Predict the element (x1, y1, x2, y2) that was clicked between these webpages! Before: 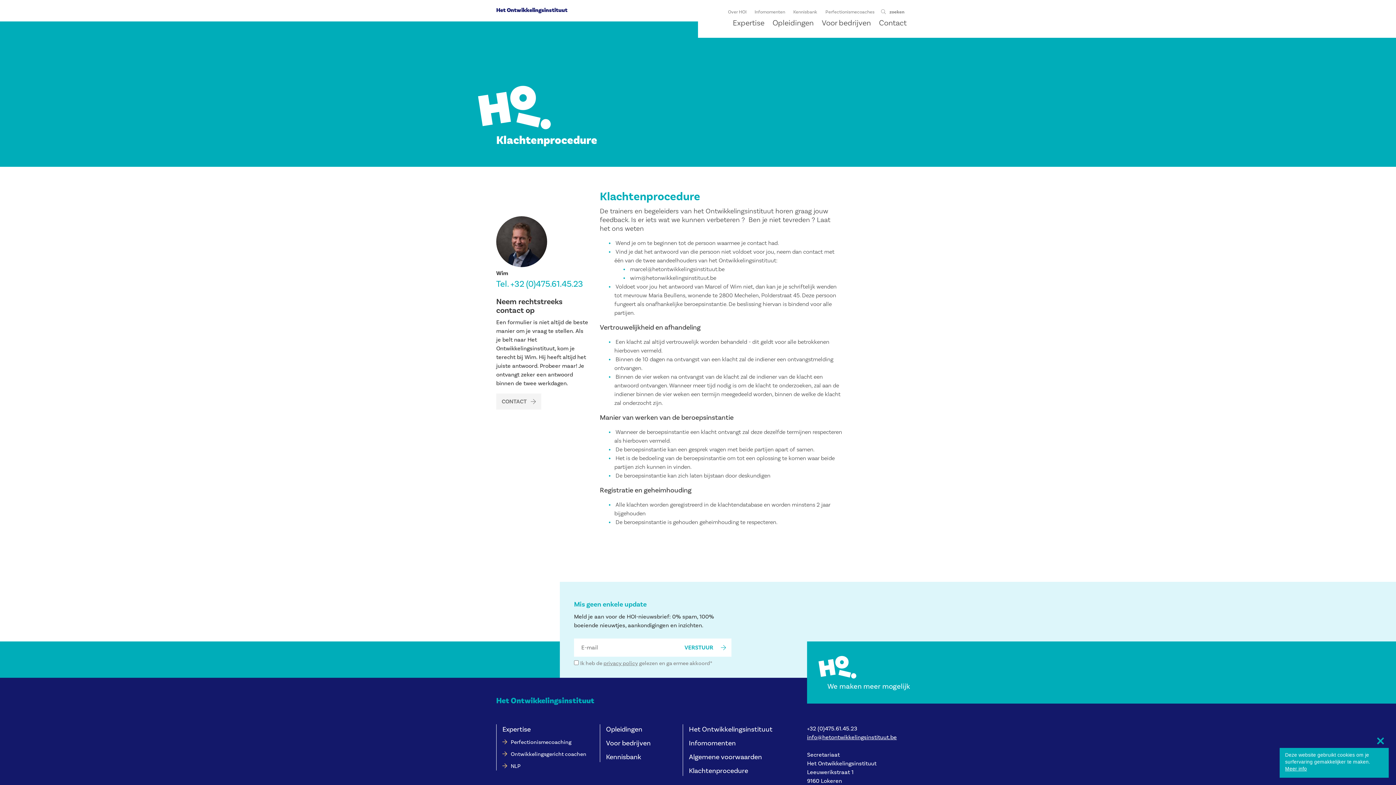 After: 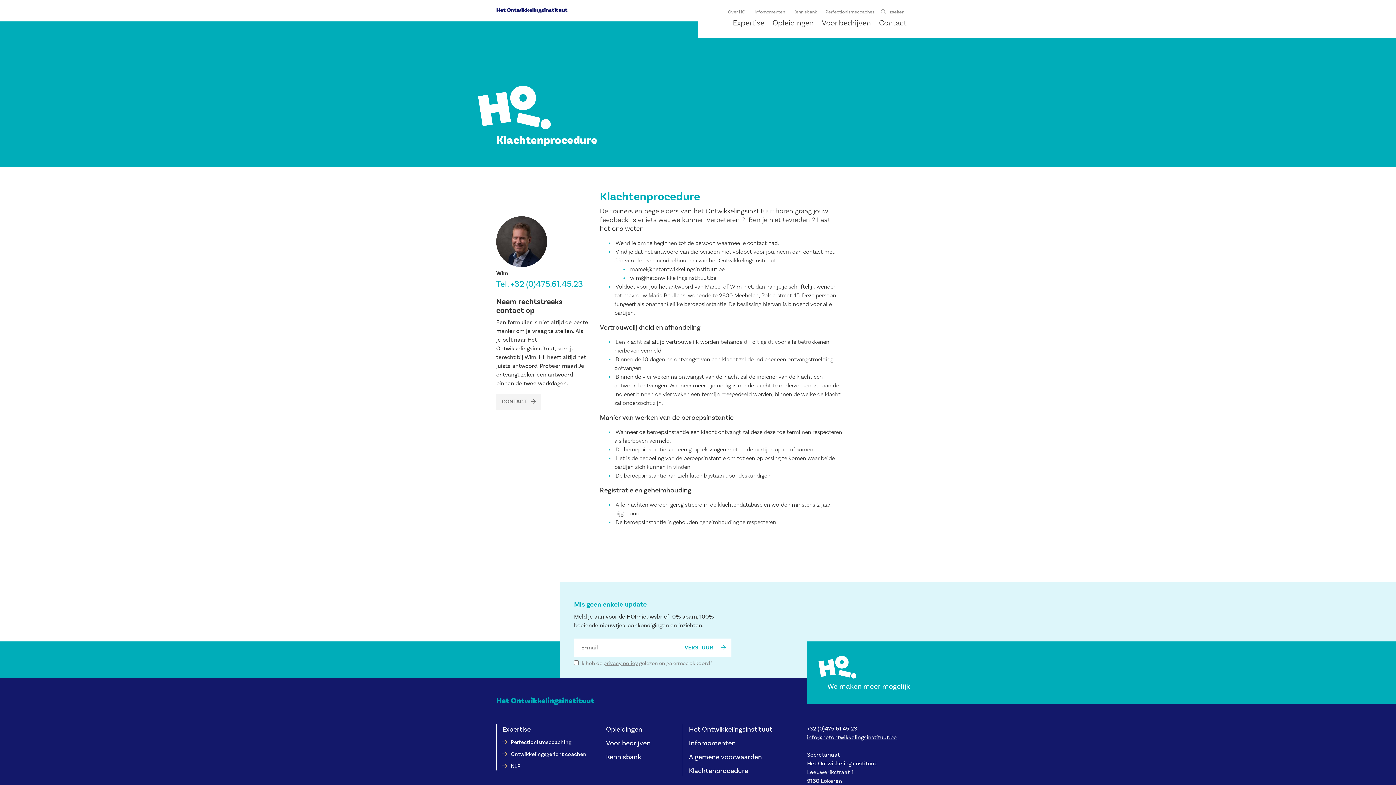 Action: bbox: (1377, 735, 1389, 746)